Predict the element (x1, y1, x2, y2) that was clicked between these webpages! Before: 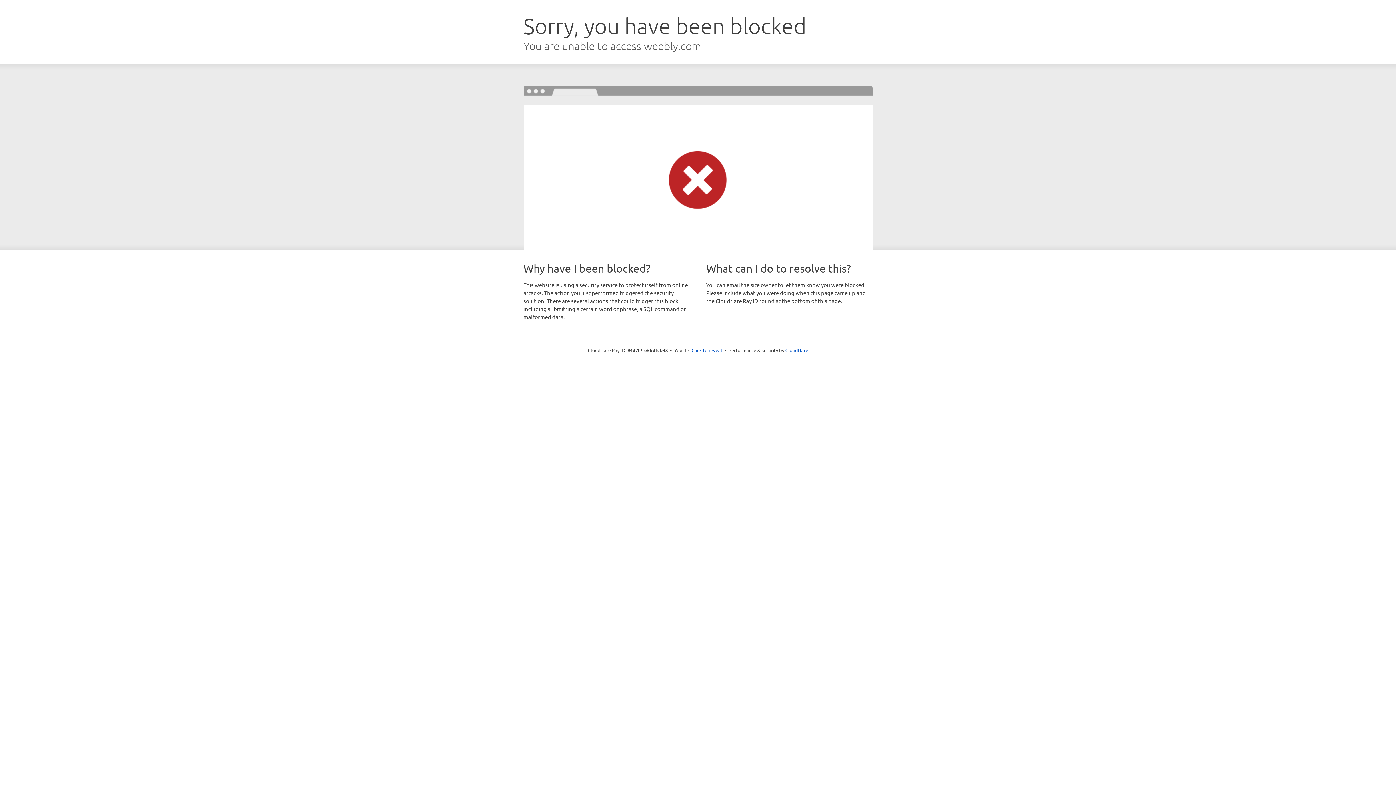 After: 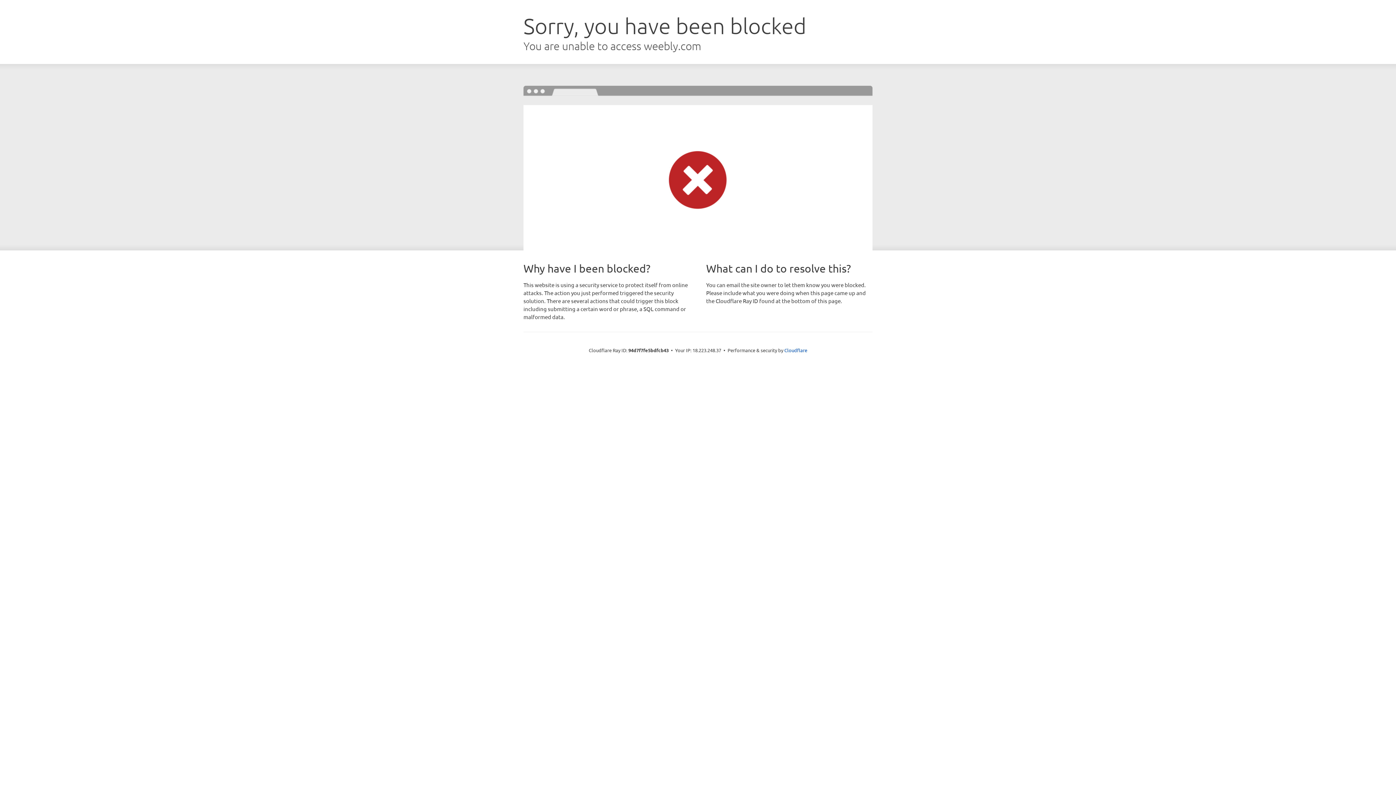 Action: bbox: (691, 346, 722, 353) label: Click to reveal